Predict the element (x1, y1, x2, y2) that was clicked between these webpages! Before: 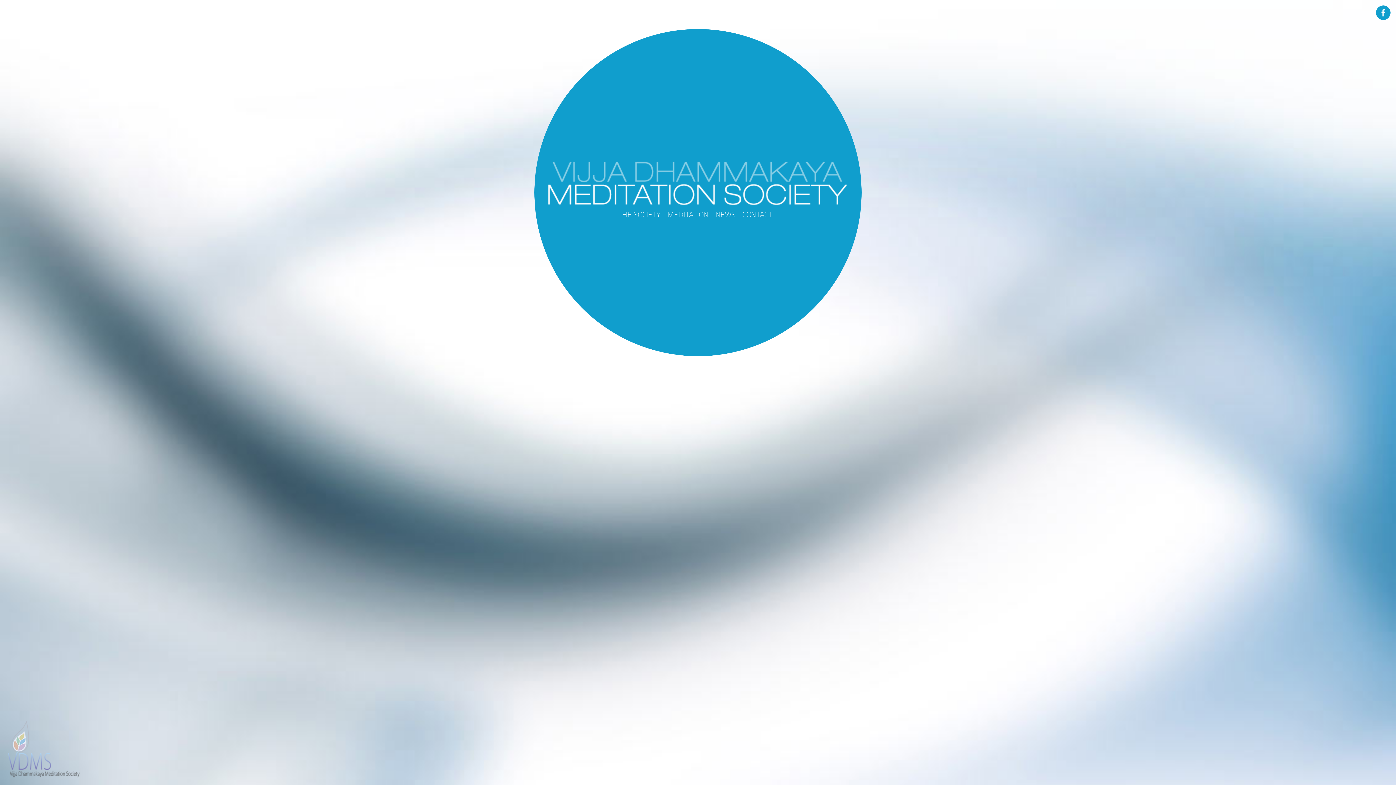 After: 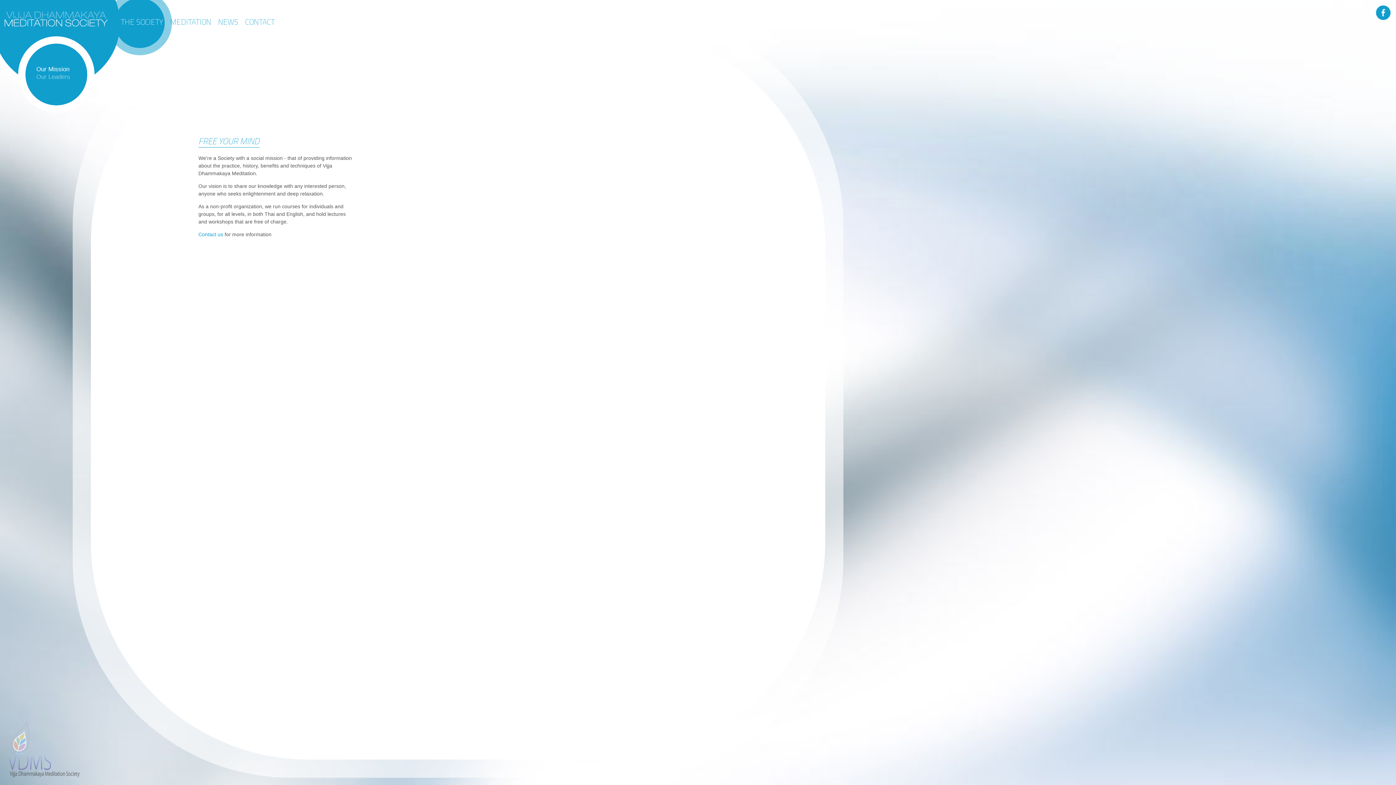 Action: bbox: (618, 210, 660, 218) label: THE SOCIETY